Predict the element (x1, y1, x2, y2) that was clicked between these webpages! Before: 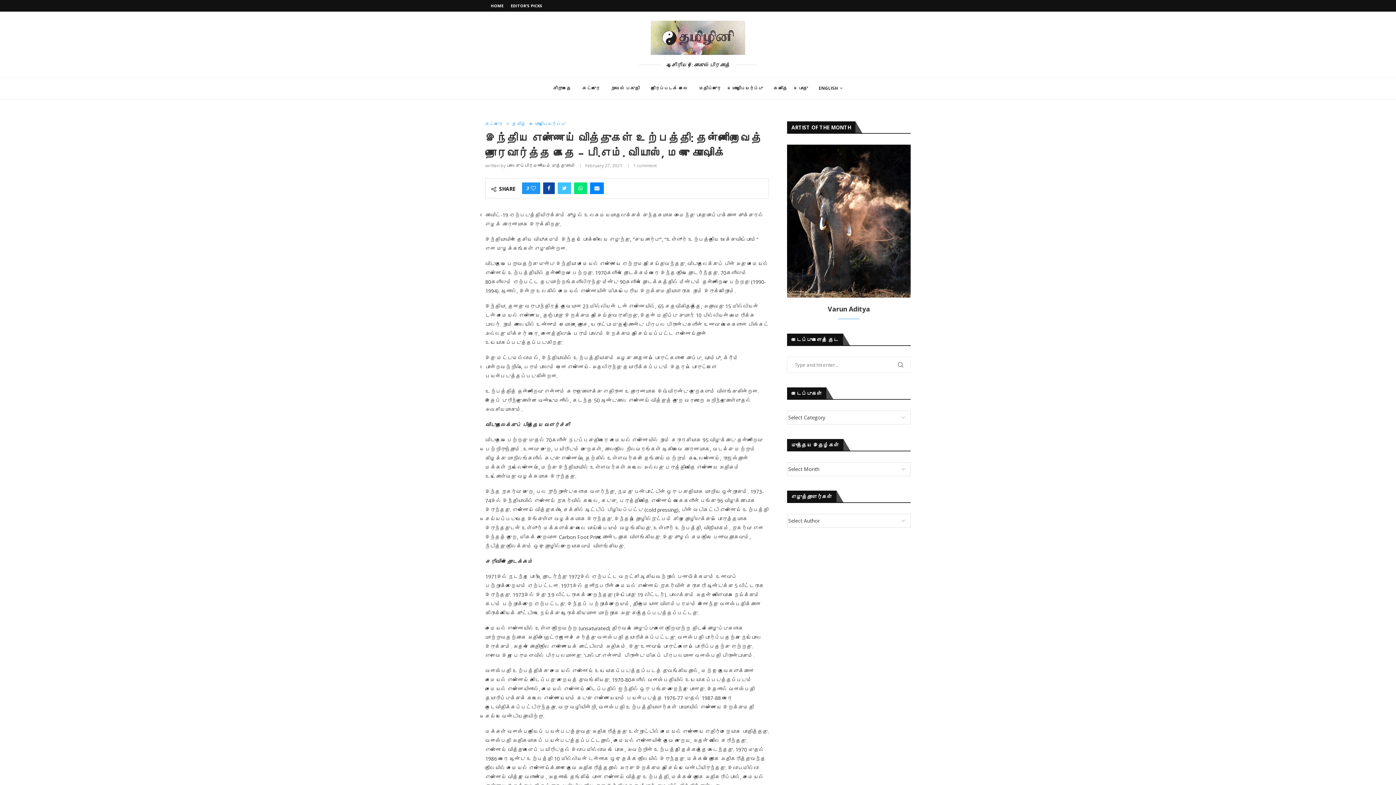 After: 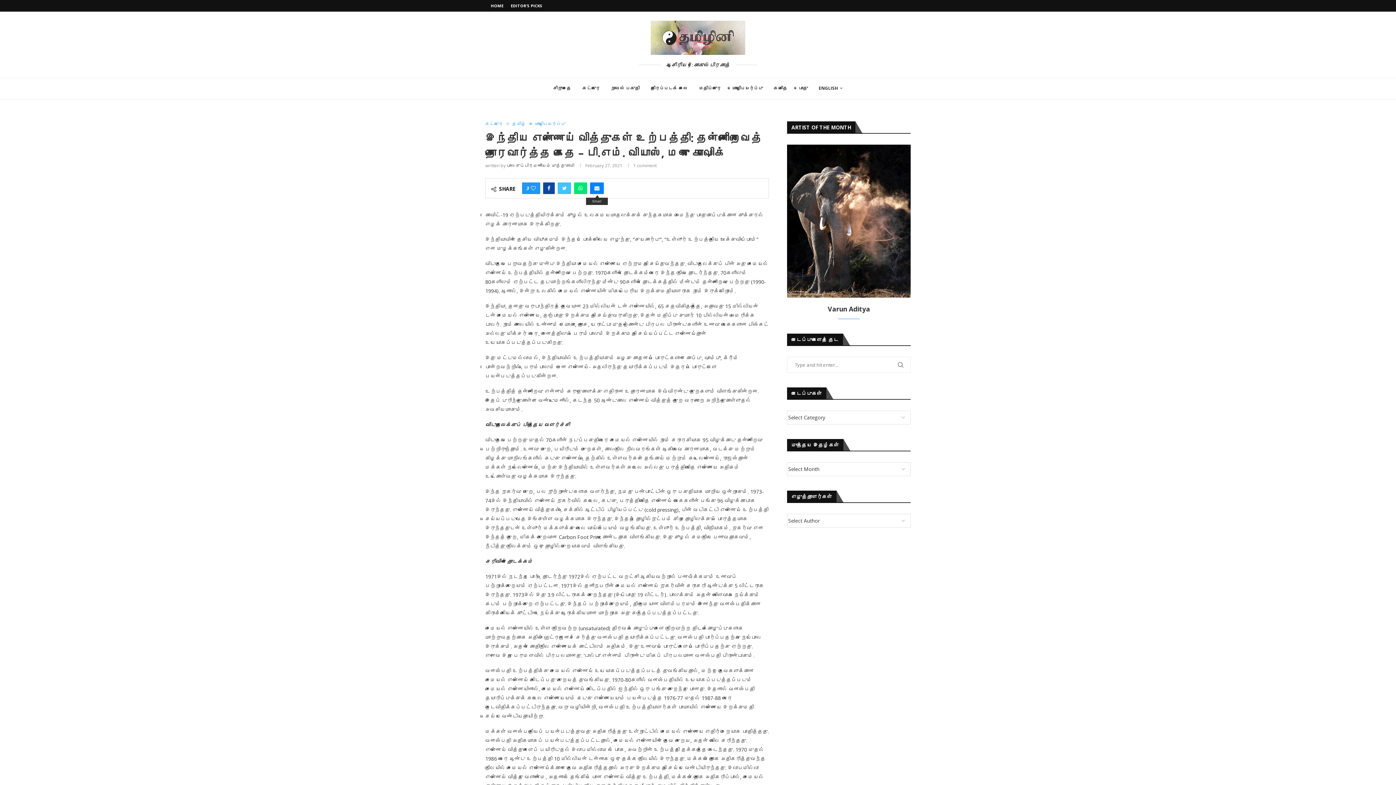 Action: bbox: (590, 182, 604, 194) label: Share via Email